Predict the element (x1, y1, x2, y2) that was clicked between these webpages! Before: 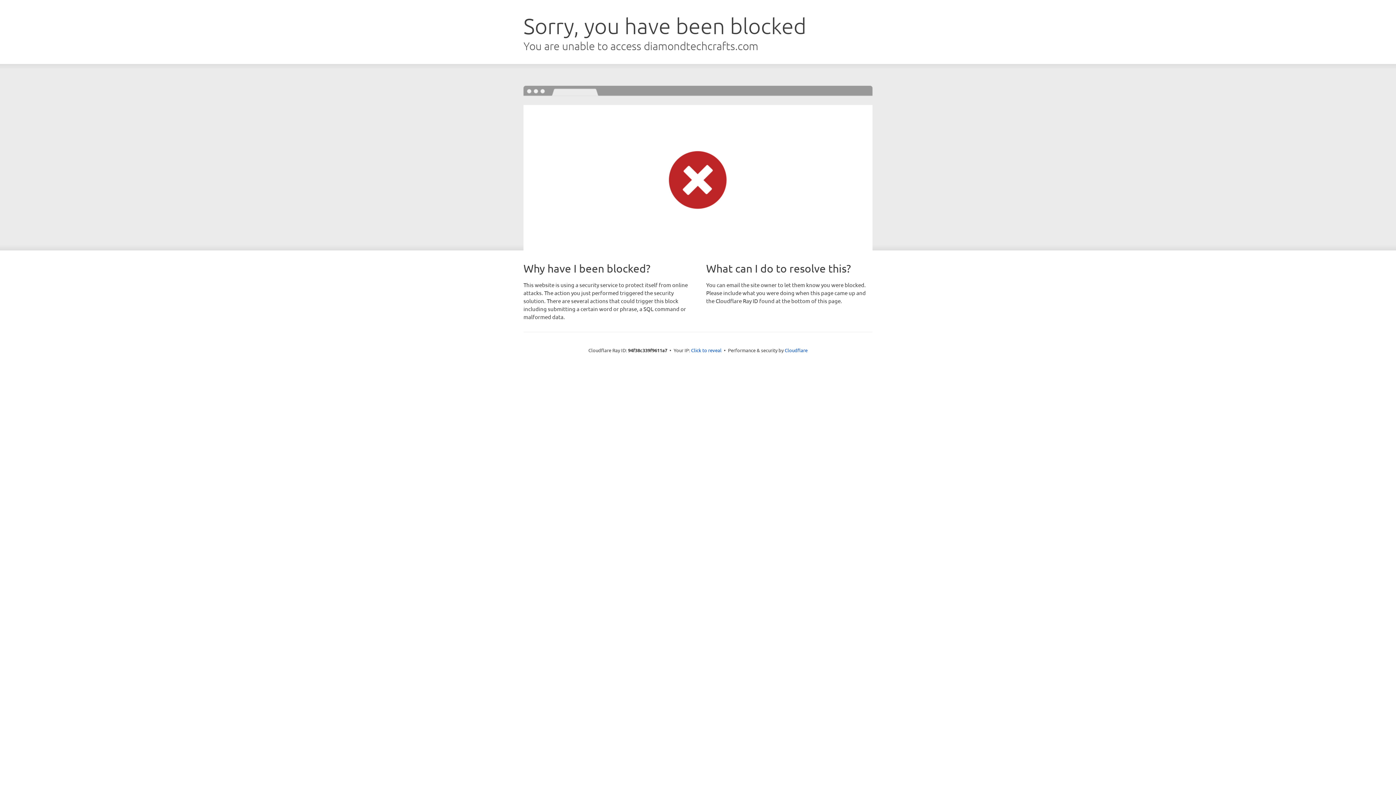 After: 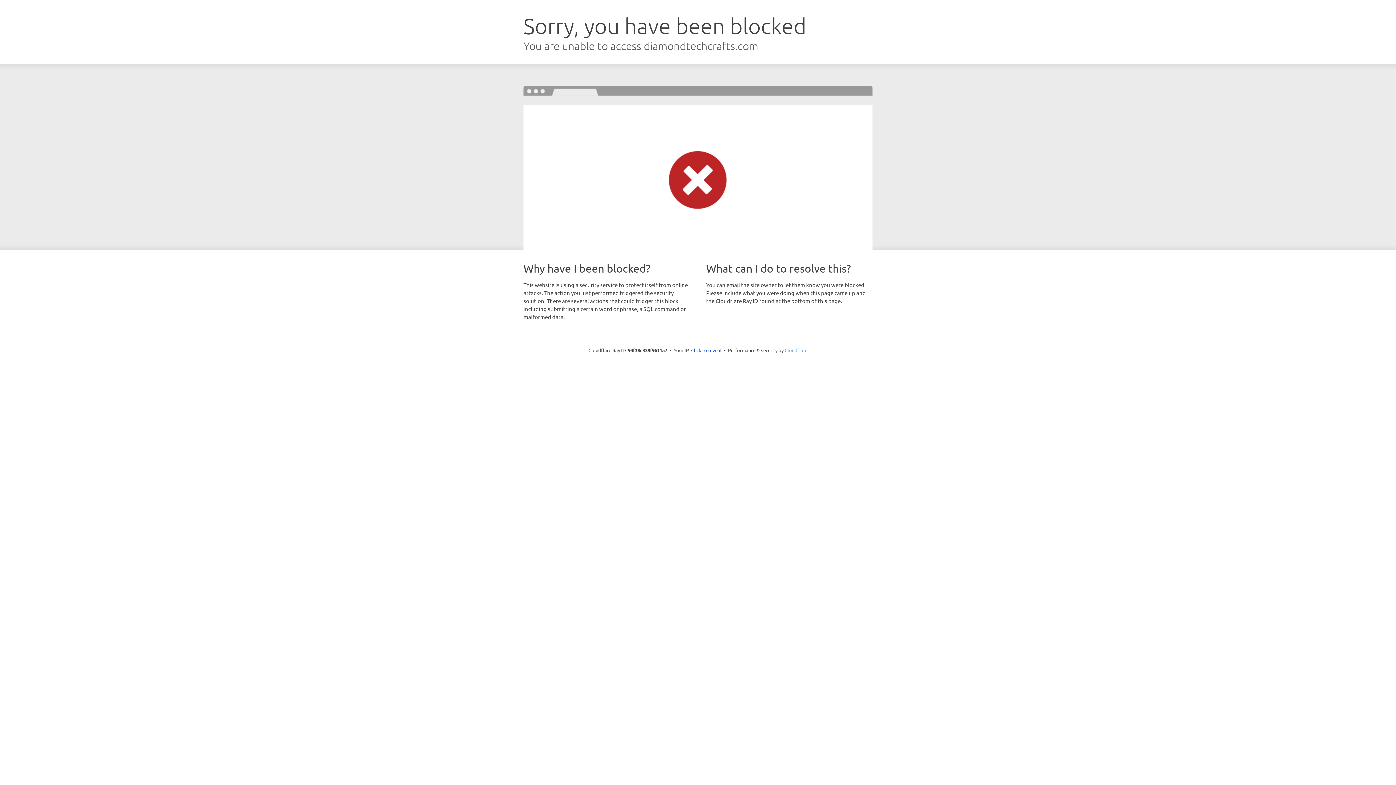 Action: label: Cloudflare bbox: (784, 347, 807, 353)